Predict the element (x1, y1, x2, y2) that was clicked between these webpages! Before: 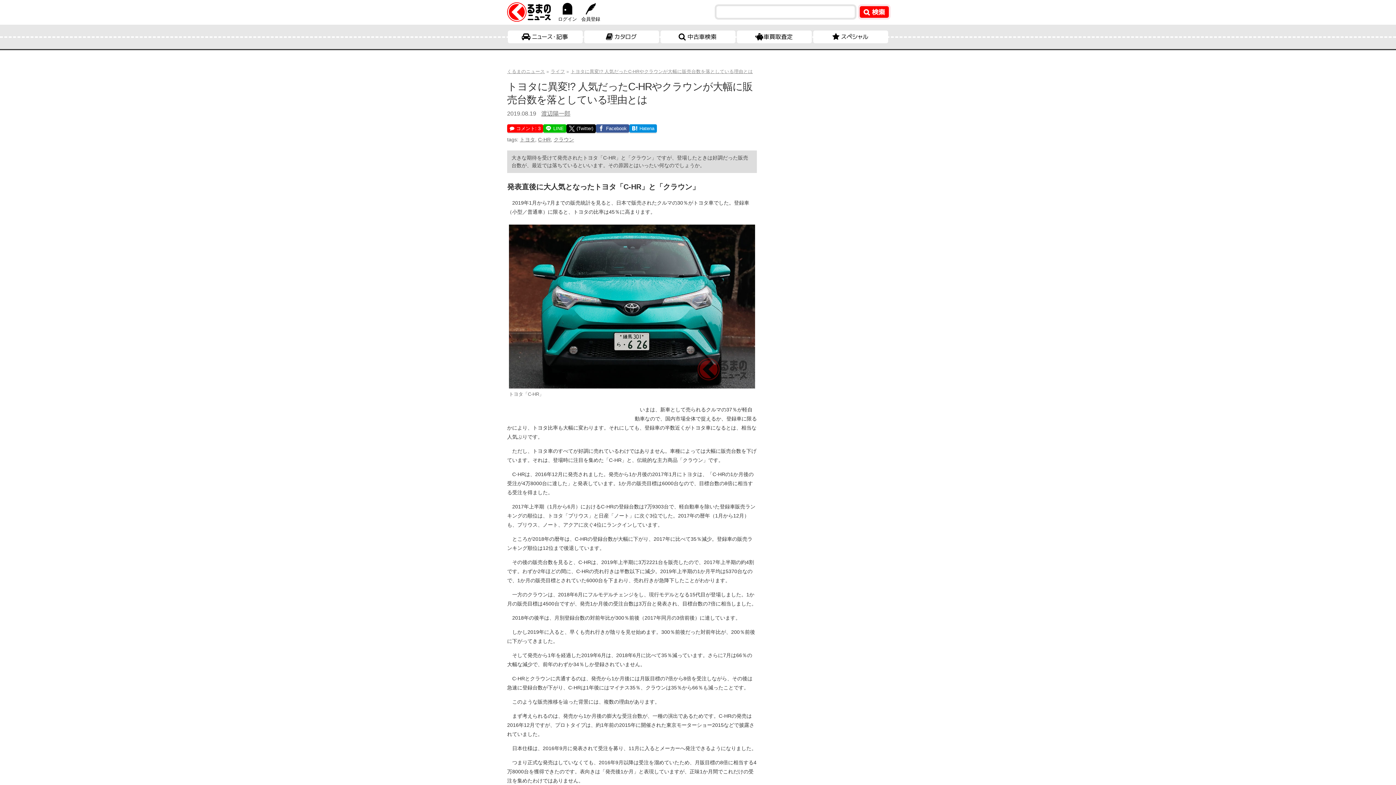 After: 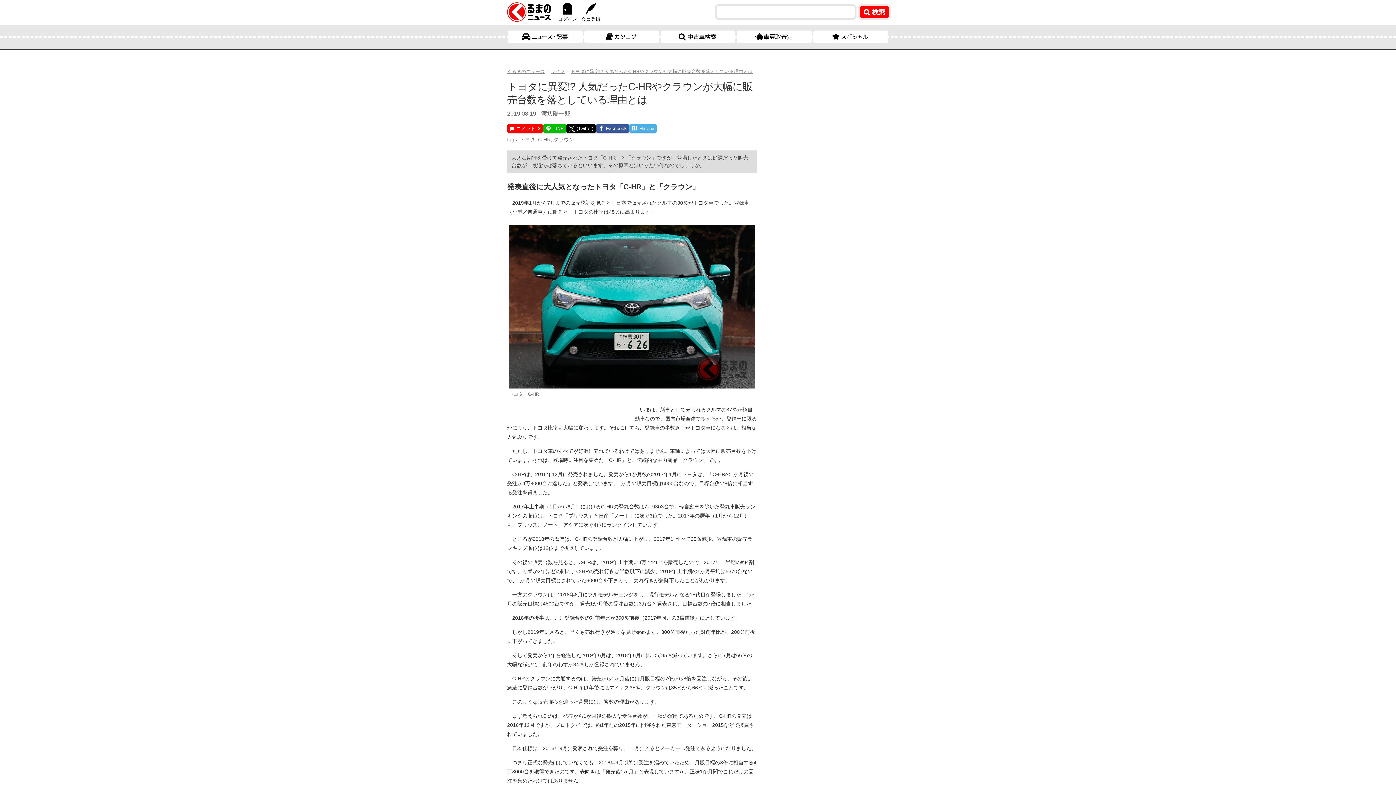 Action: label: Hatena bbox: (629, 124, 657, 132)